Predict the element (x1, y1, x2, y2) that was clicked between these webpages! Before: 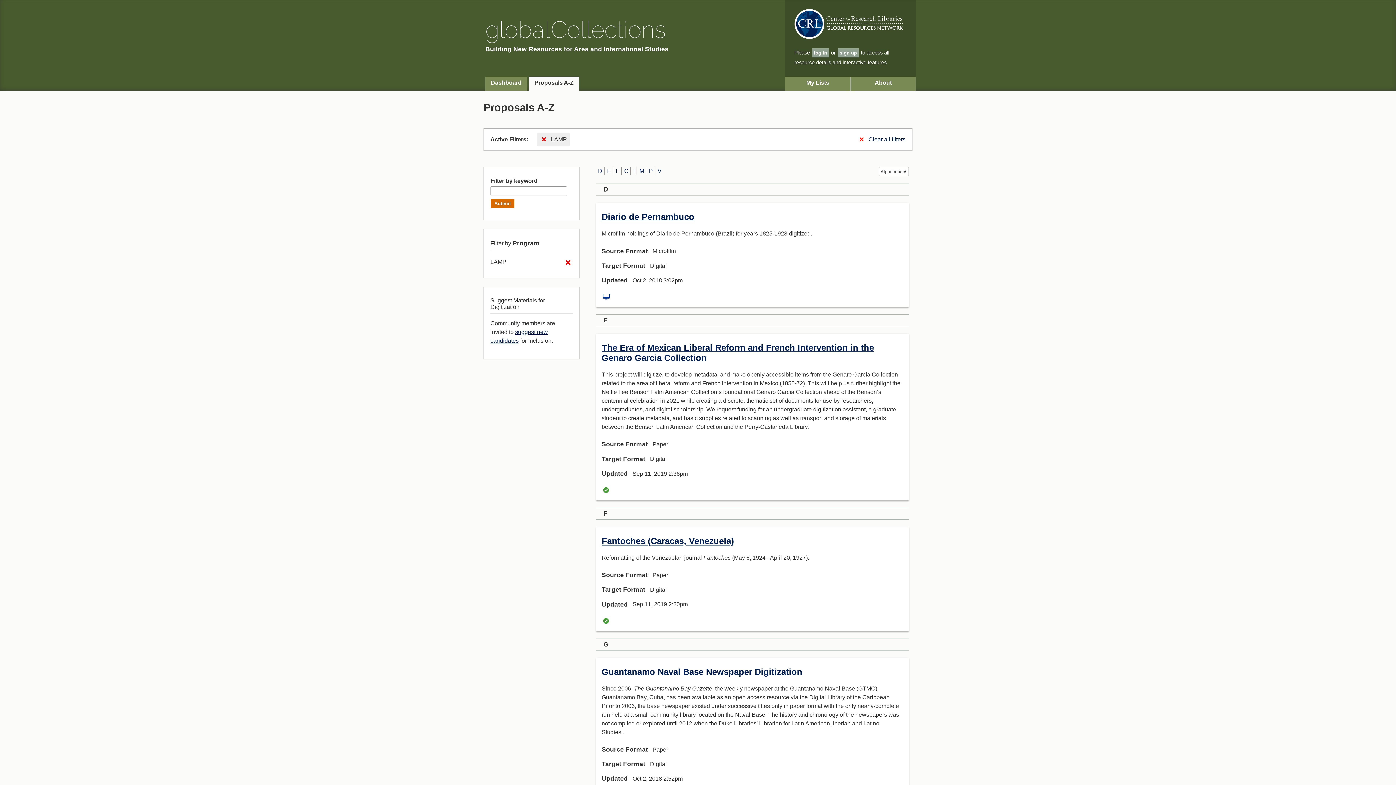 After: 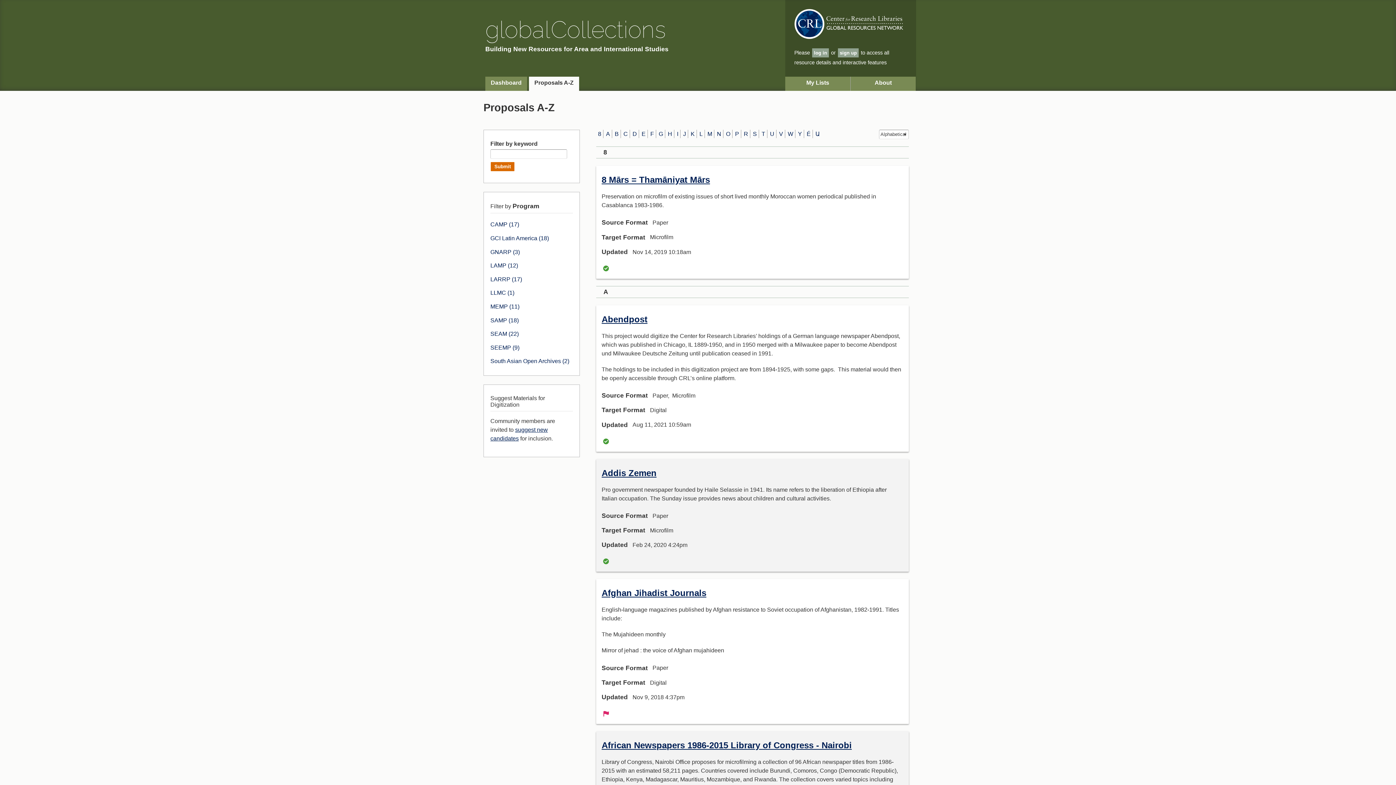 Action: bbox: (540, 136, 551, 142)